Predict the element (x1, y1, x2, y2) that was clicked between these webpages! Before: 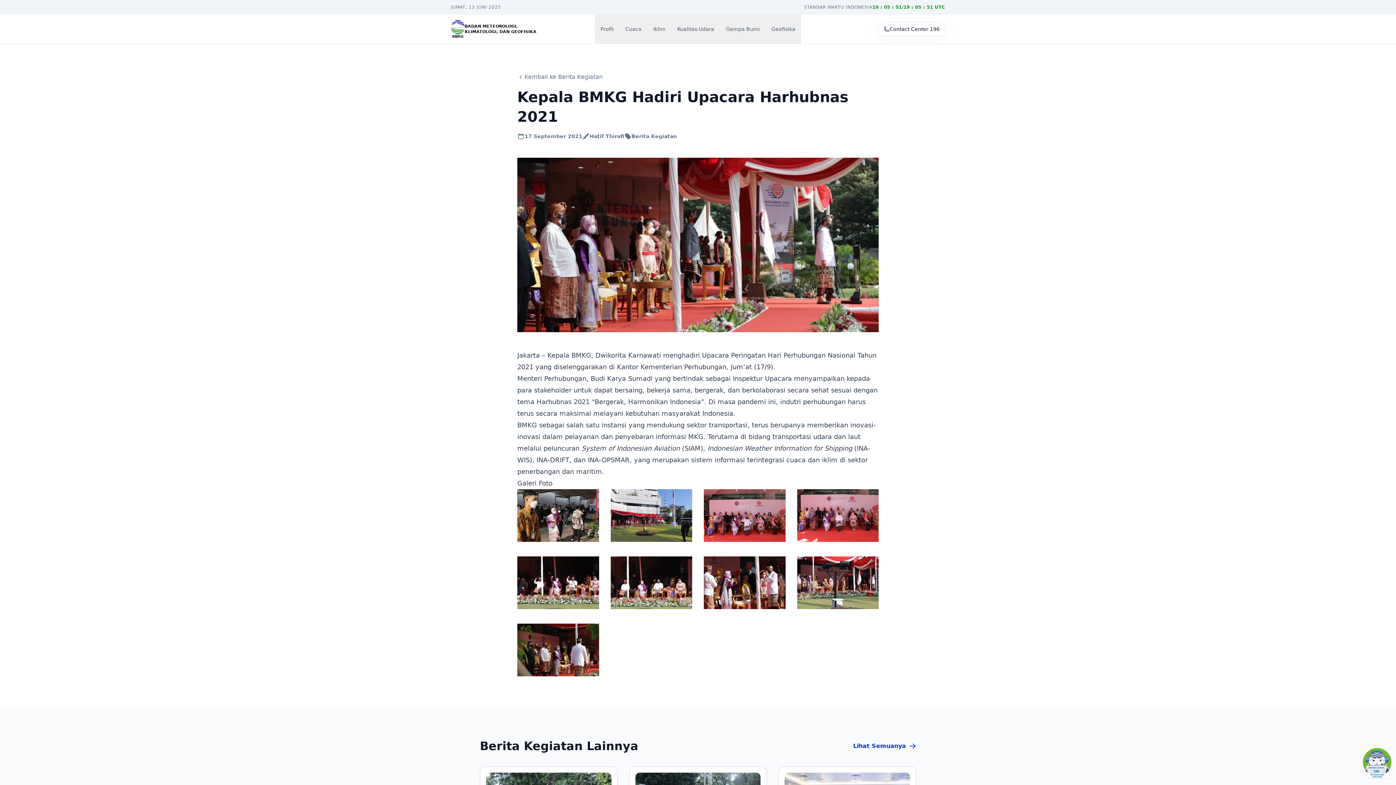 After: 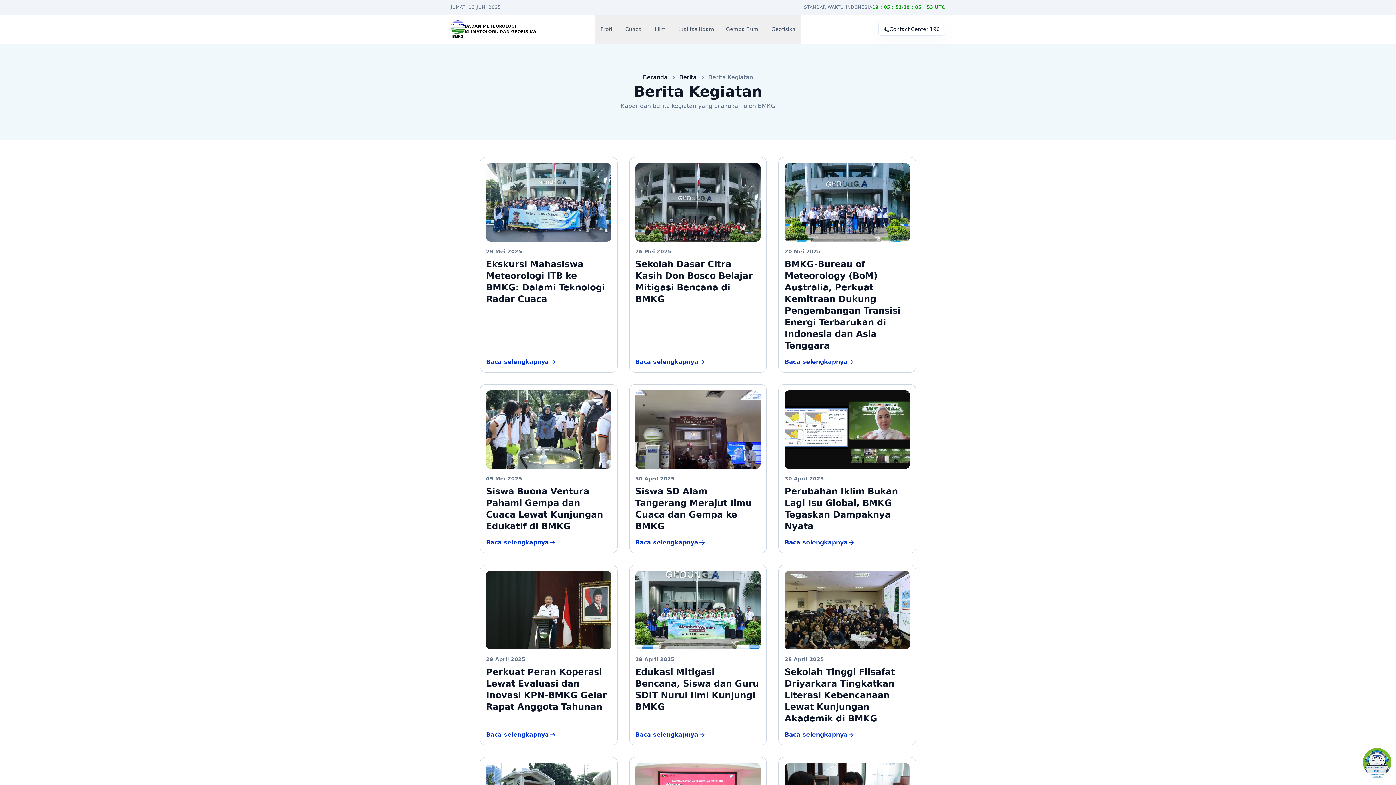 Action: label: Lihat Semuanya bbox: (853, 737, 916, 755)